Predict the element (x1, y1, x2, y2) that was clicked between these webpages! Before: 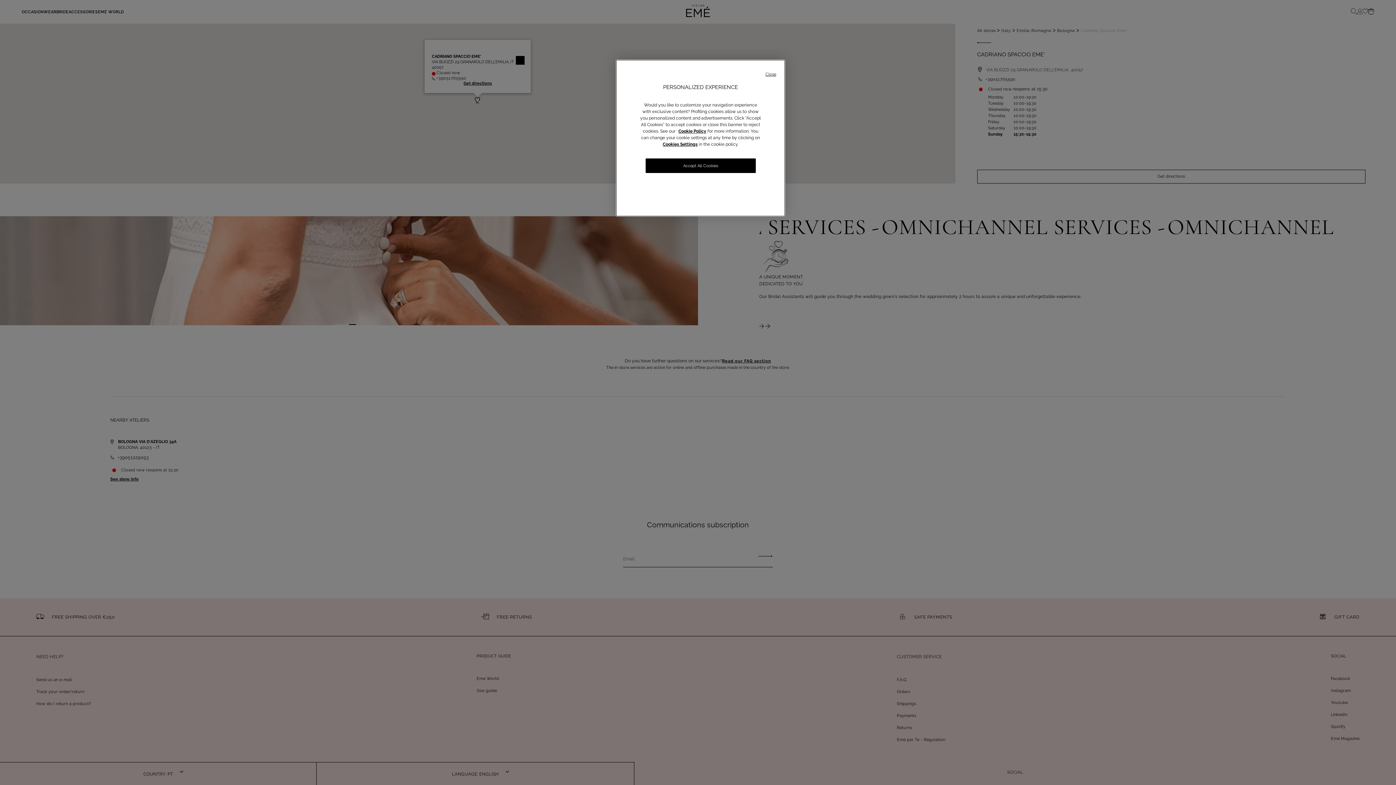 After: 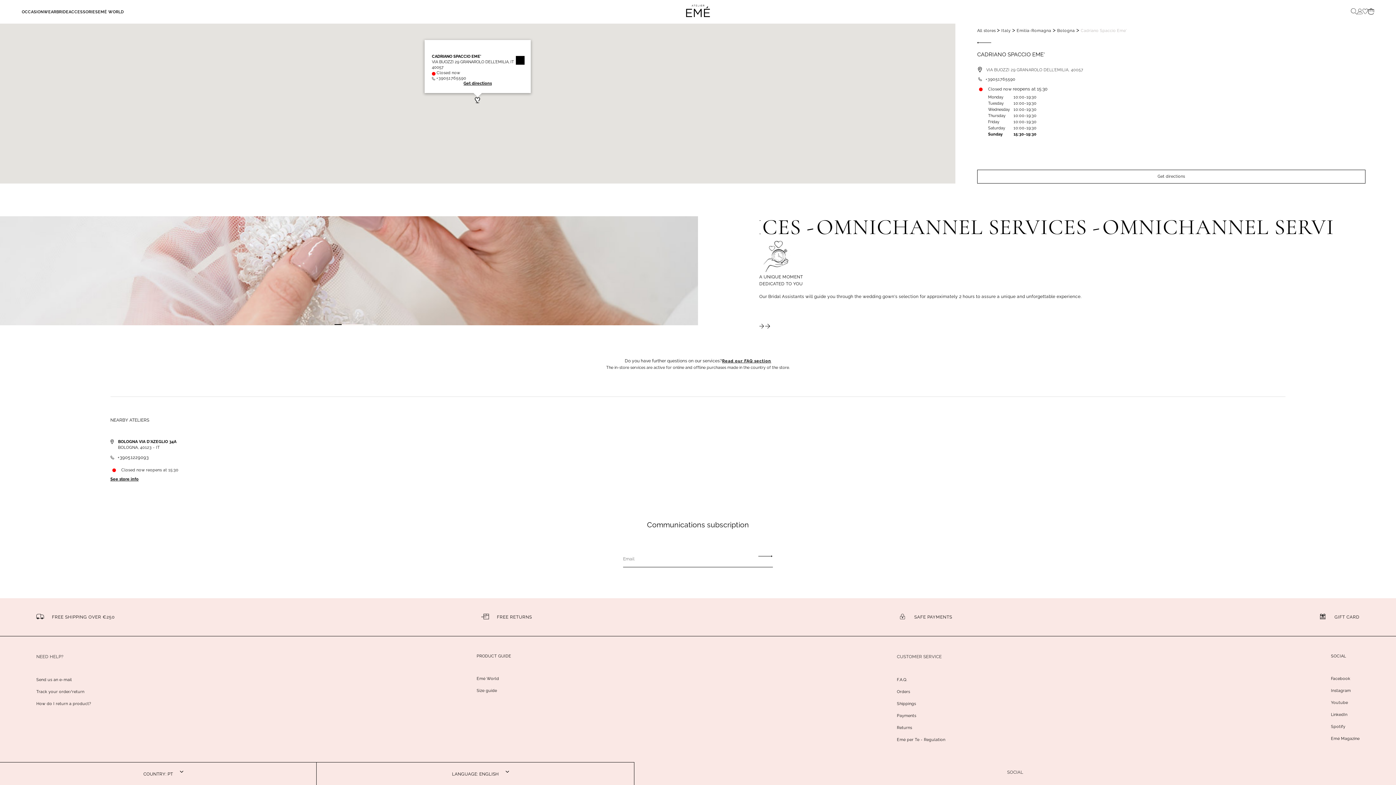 Action: bbox: (645, 158, 755, 173) label: Accept All Cookies